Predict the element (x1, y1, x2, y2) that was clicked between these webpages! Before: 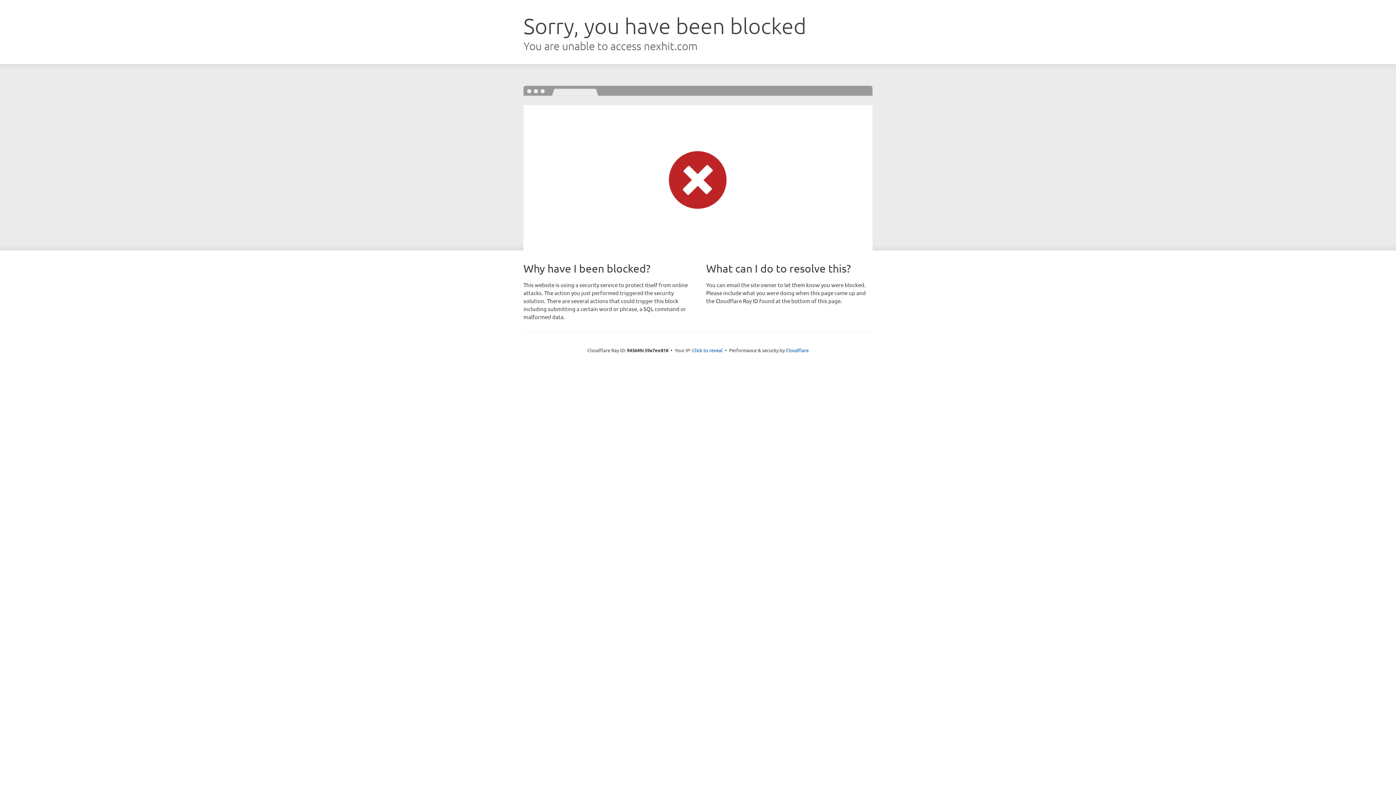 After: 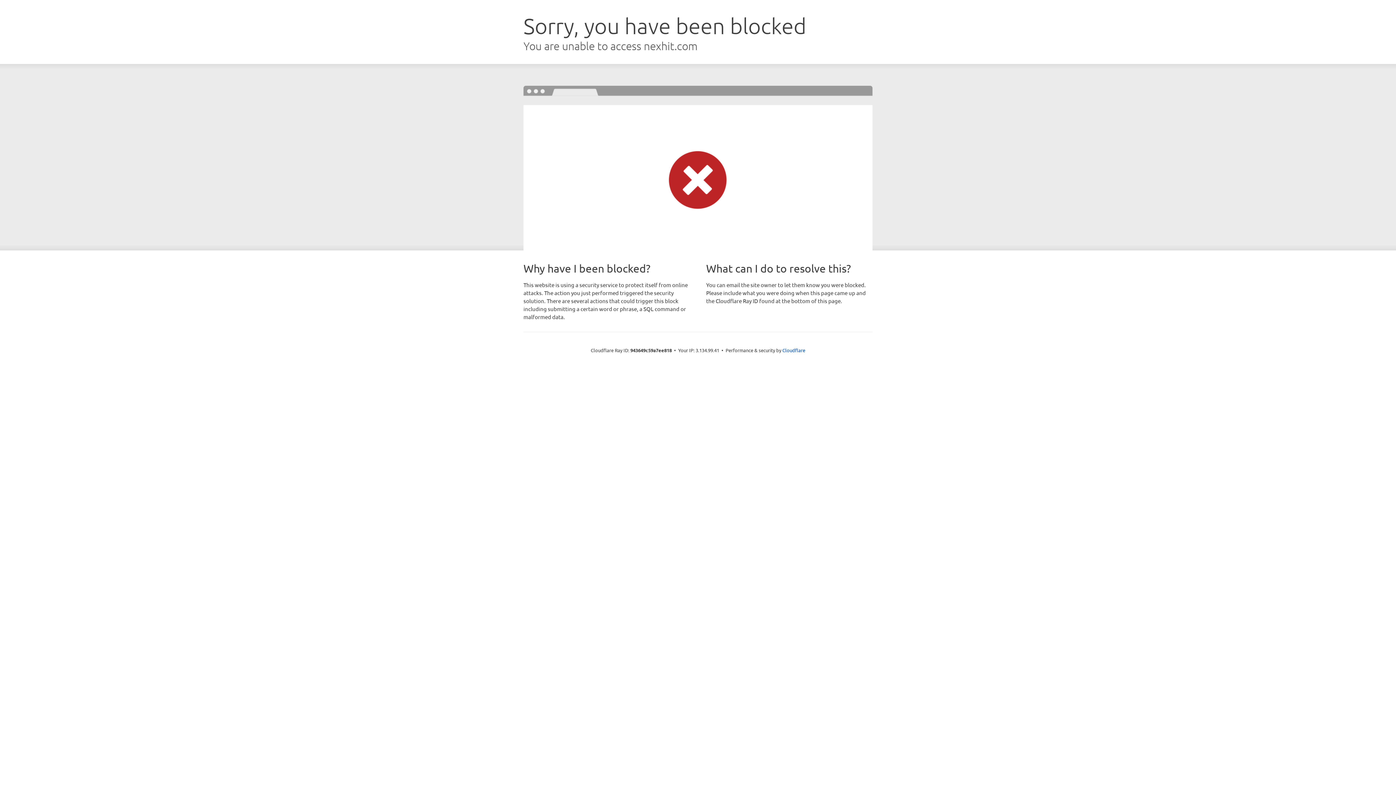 Action: bbox: (692, 346, 722, 353) label: Click to reveal